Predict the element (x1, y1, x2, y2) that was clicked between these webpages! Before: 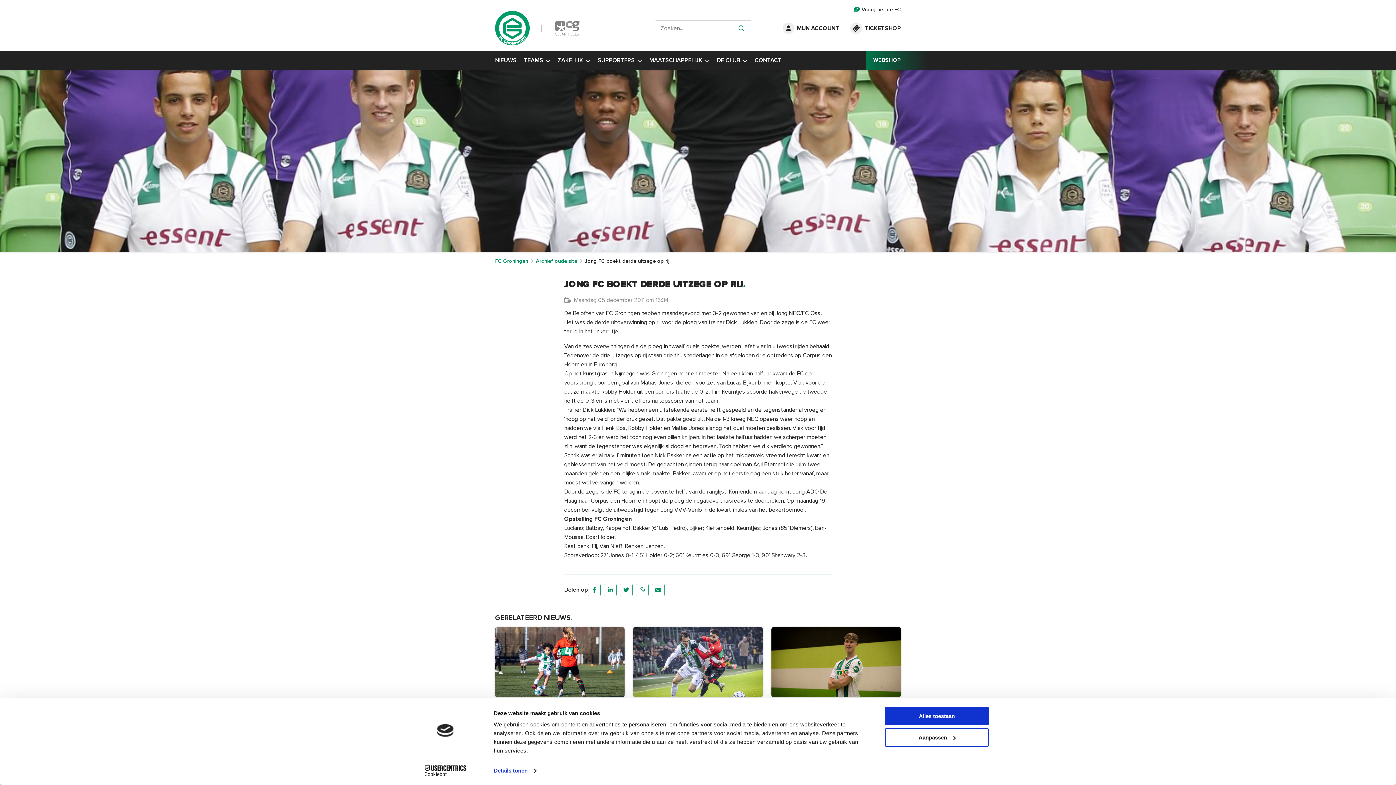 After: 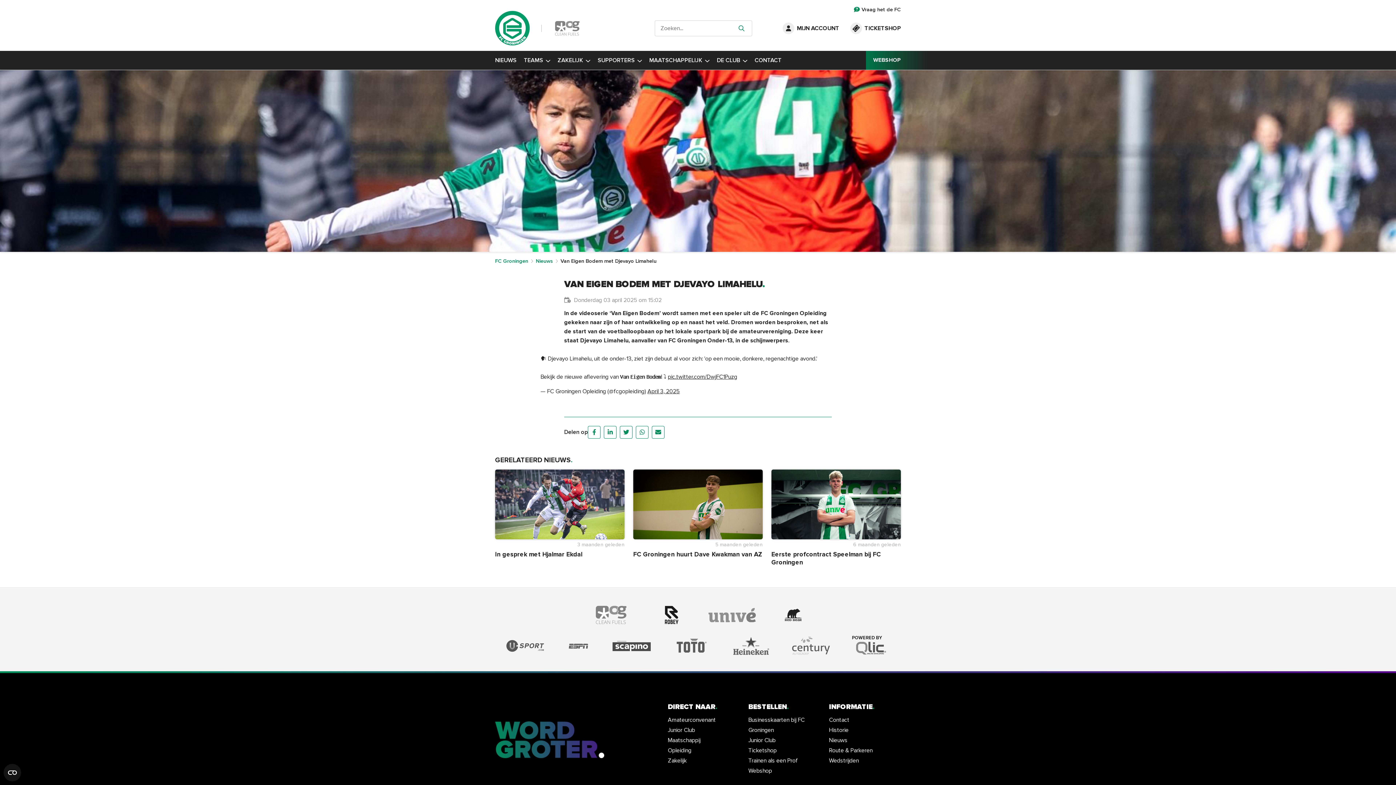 Action: bbox: (495, 627, 624, 726)